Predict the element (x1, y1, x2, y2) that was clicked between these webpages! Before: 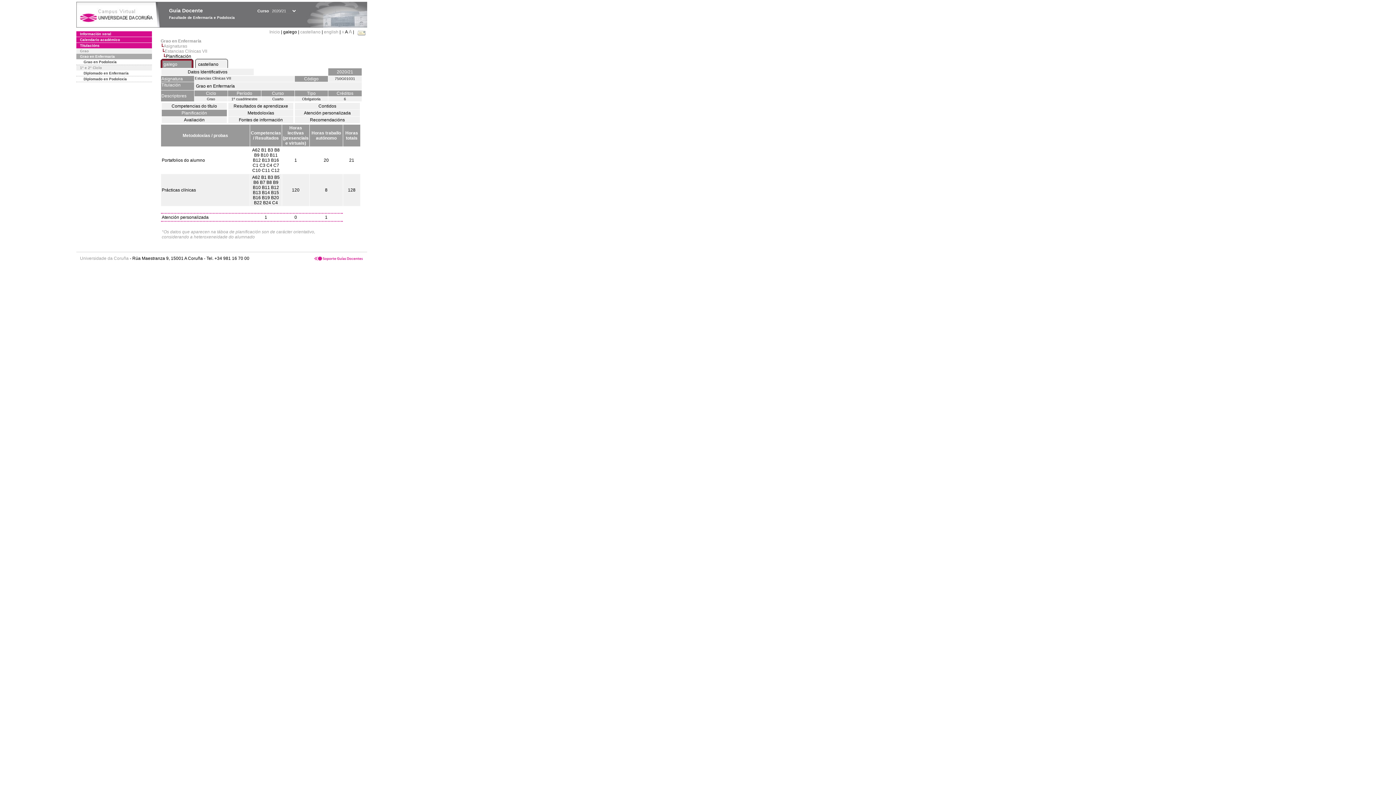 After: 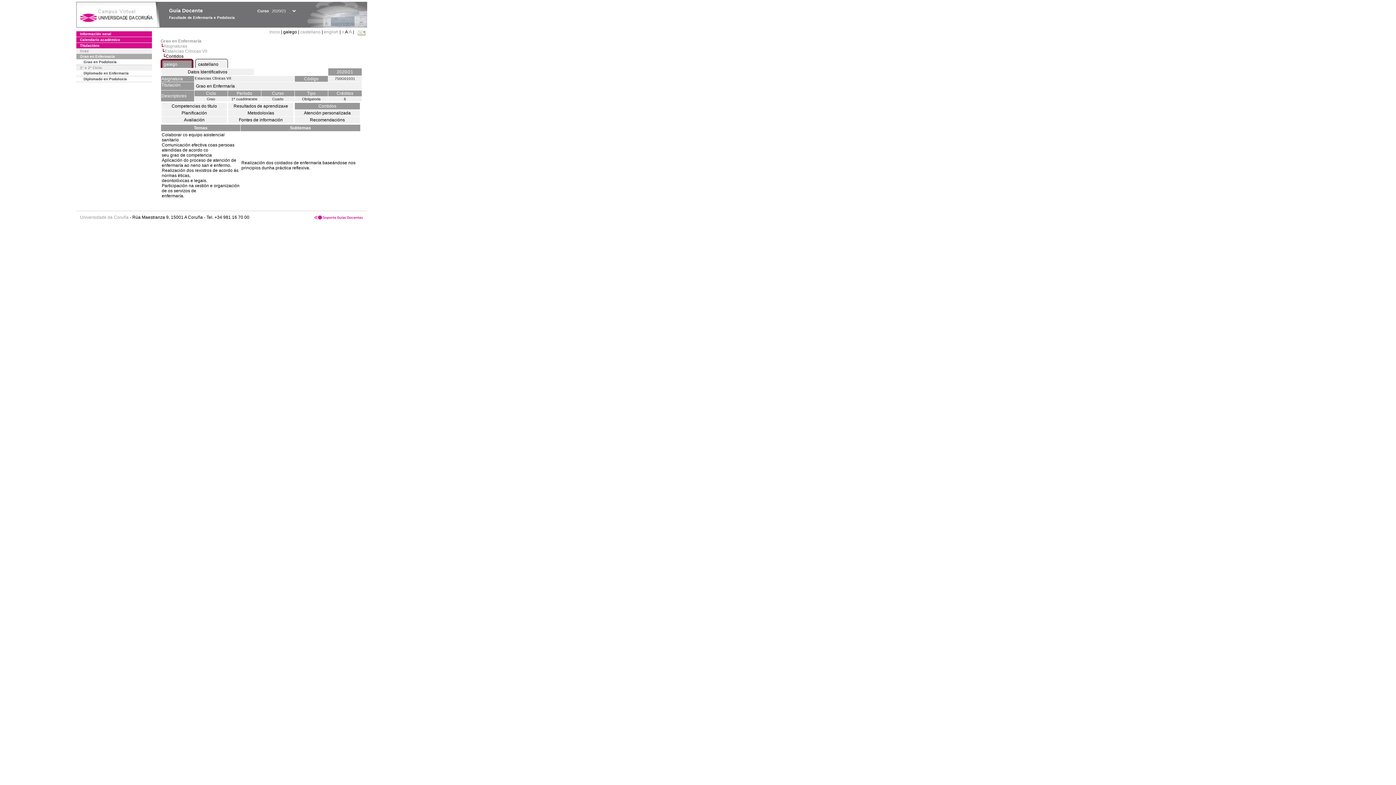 Action: bbox: (294, 102, 360, 109) label: Contidos